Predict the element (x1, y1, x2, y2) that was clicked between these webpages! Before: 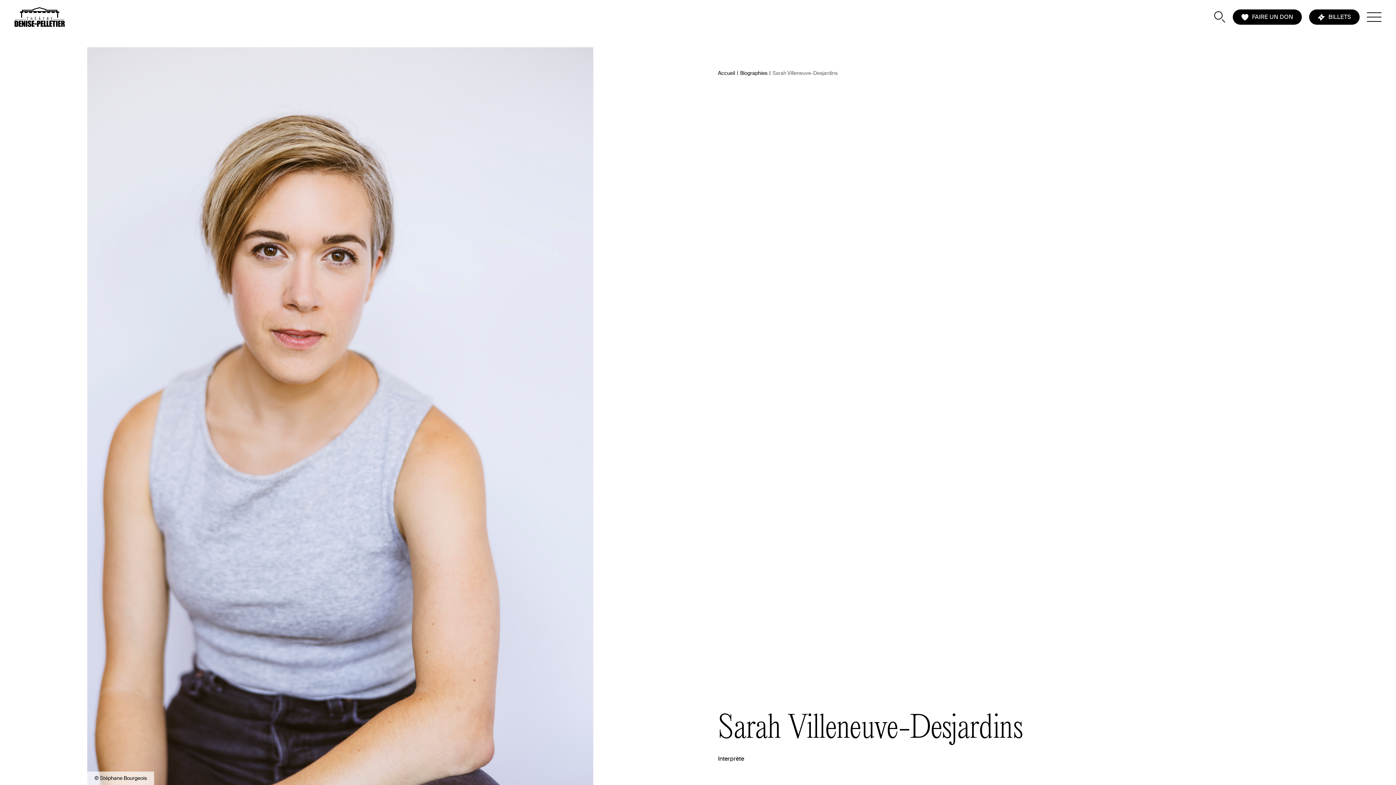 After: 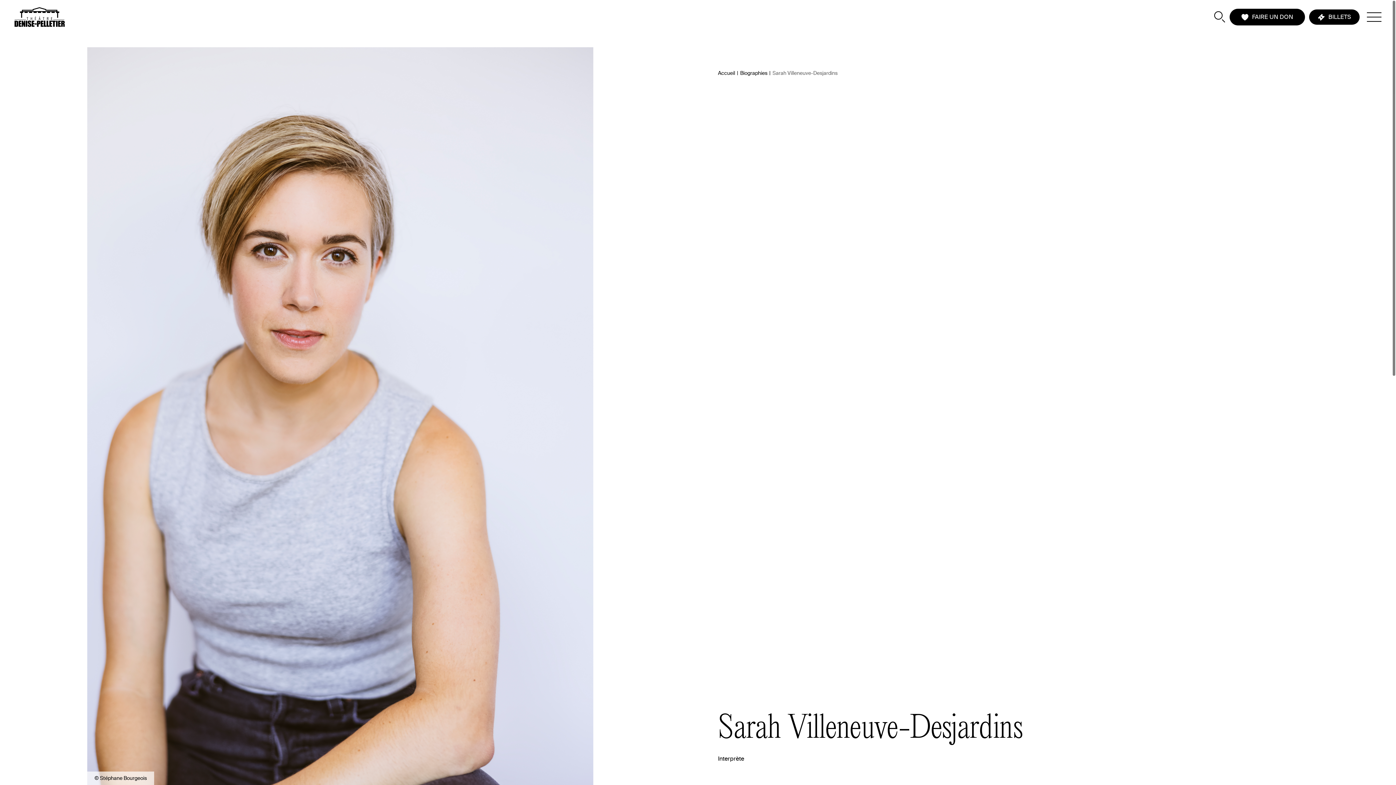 Action: bbox: (1233, -6, 1302, 9) label: Faire un don